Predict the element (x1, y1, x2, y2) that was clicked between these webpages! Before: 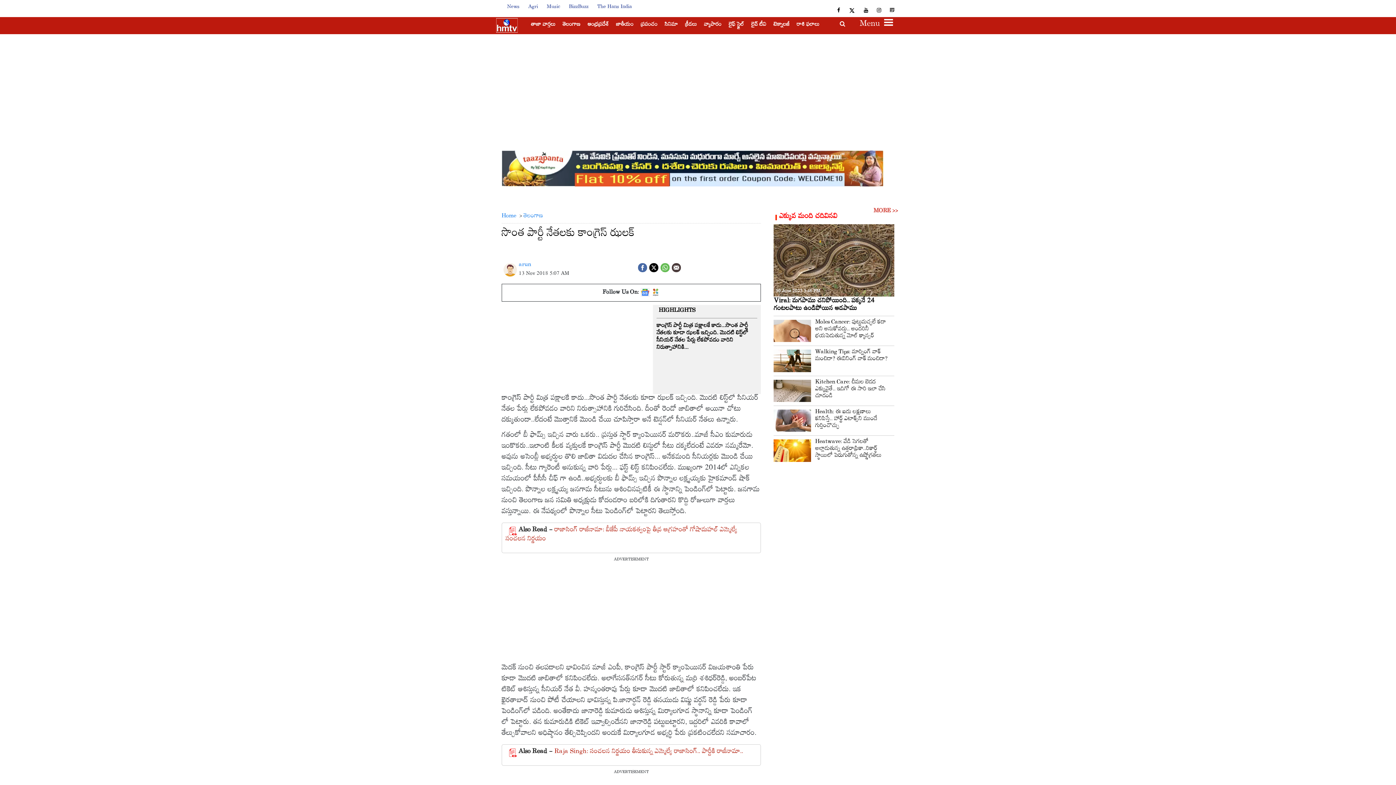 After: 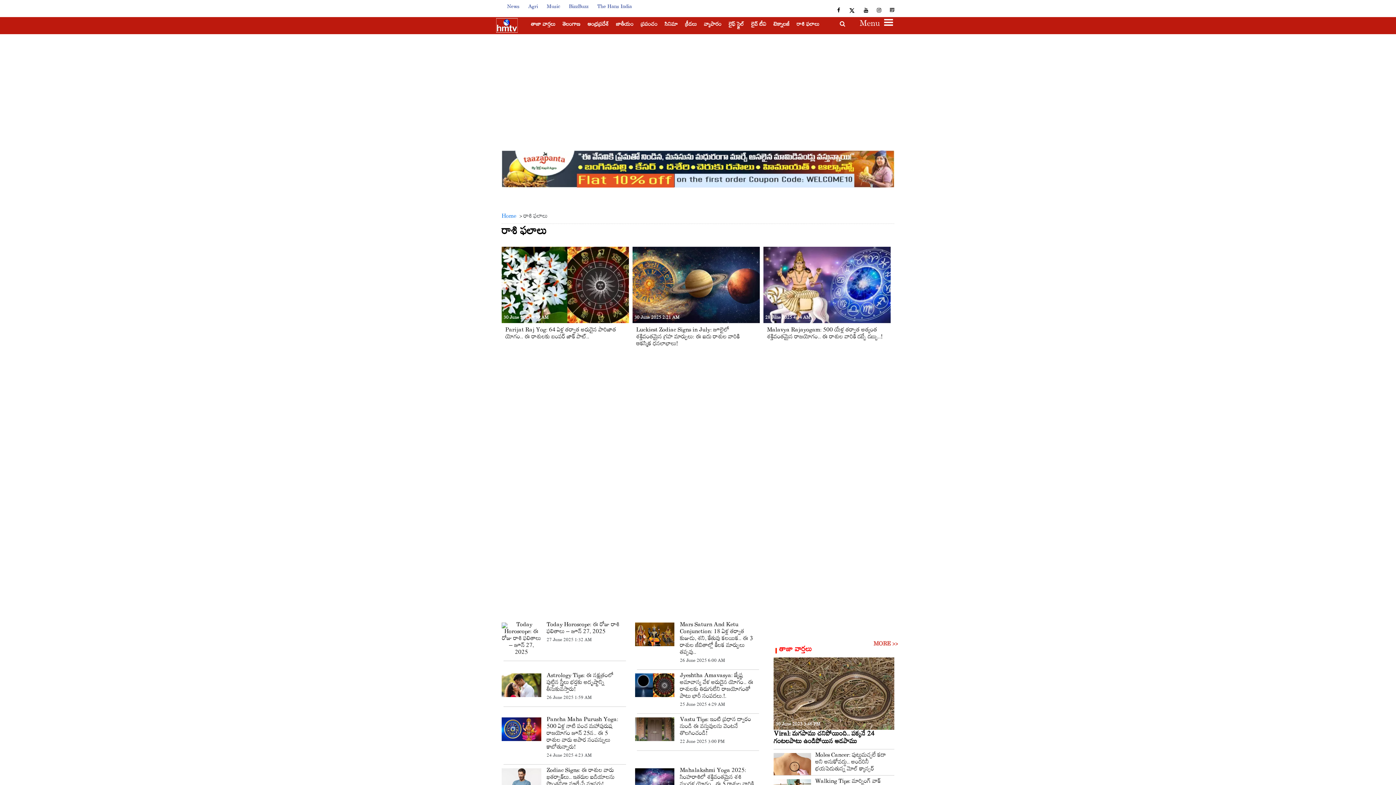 Action: label: రాశి ఫలాలు bbox: (793, 18, 823, 32)